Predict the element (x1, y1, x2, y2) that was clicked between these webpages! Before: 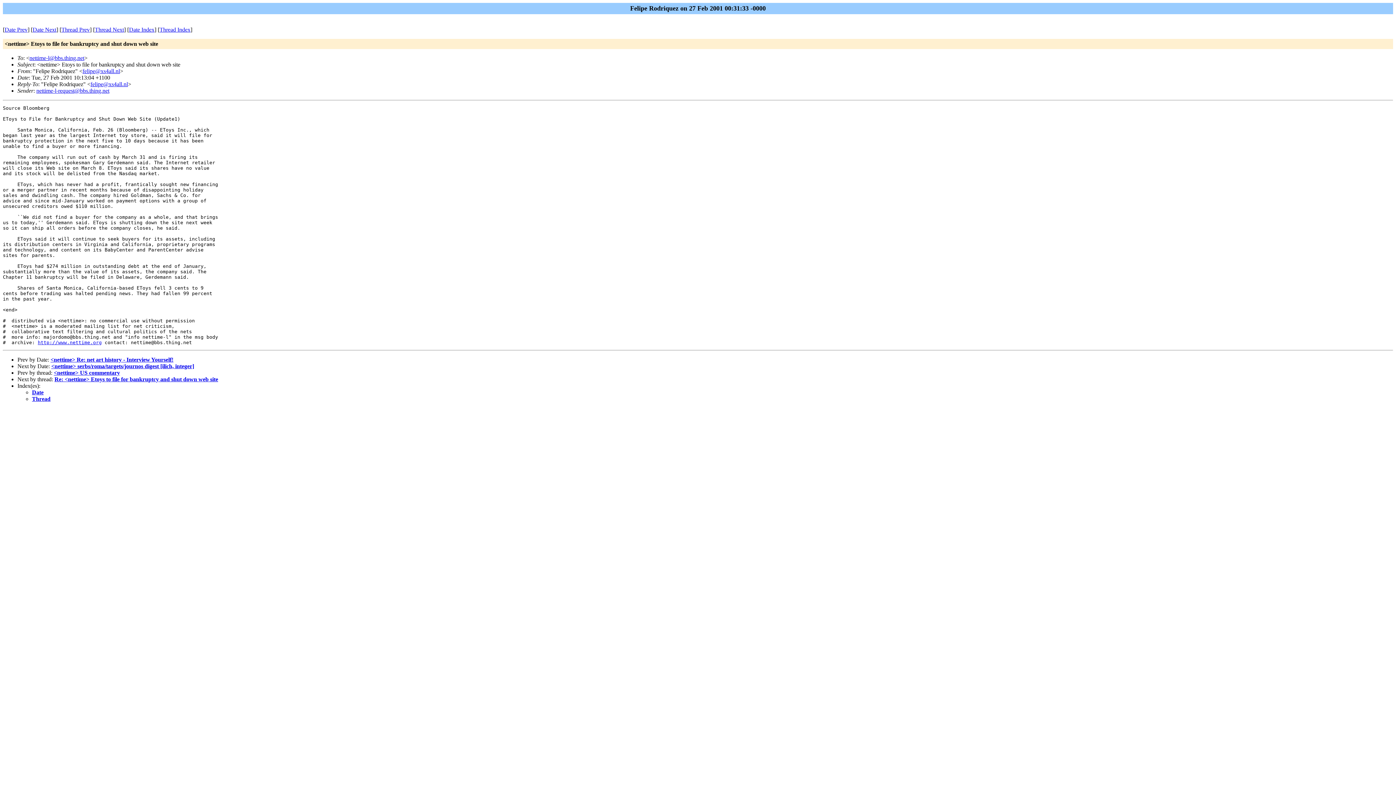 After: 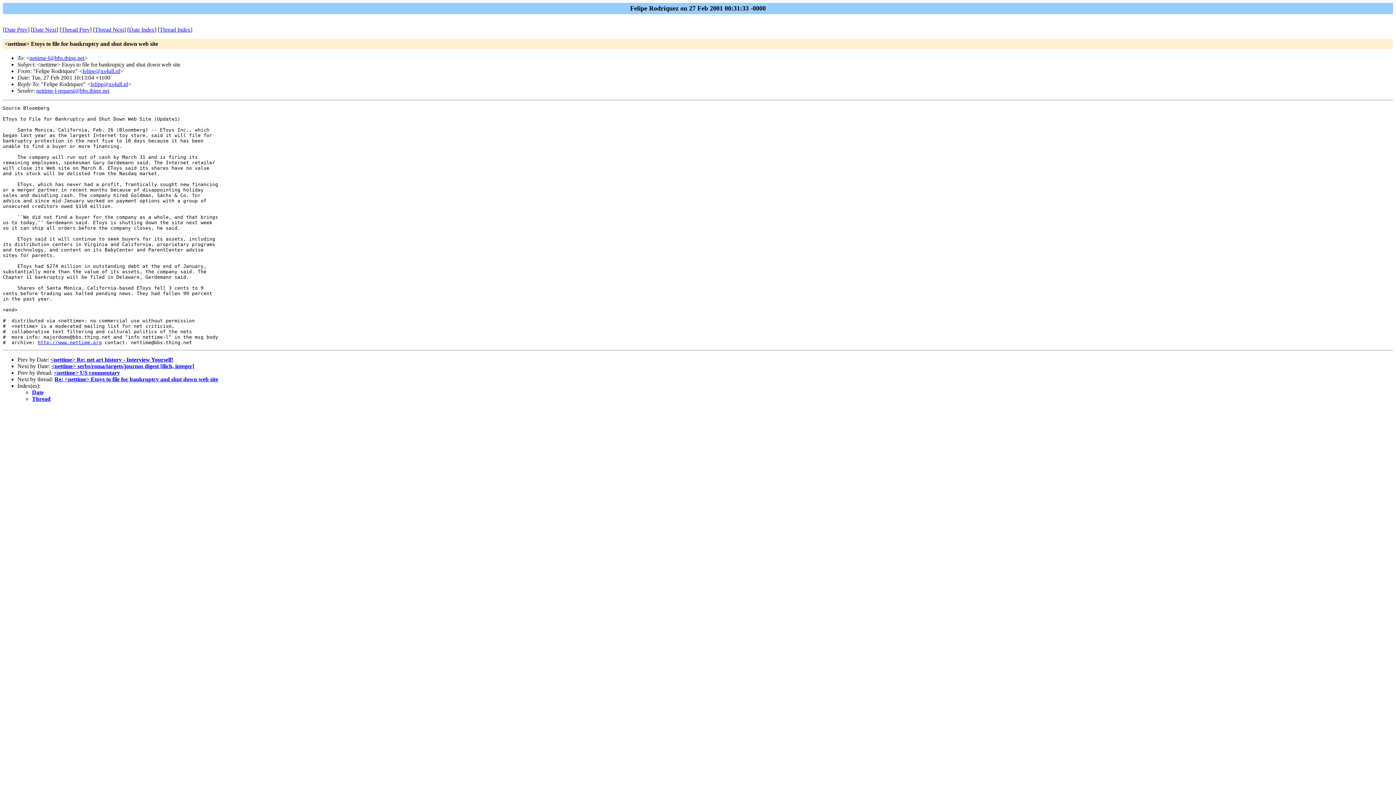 Action: label: felipe@xs4all.nl bbox: (90, 81, 128, 87)